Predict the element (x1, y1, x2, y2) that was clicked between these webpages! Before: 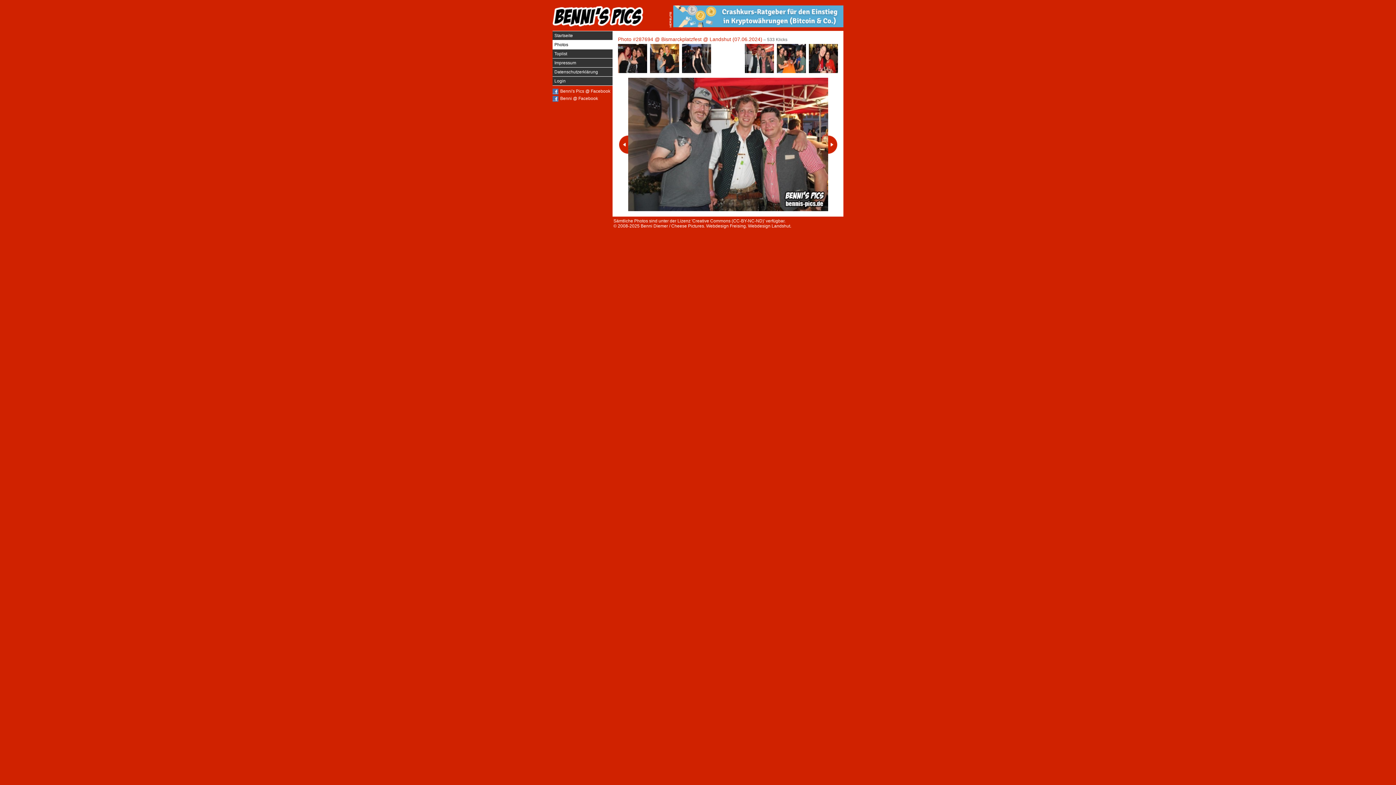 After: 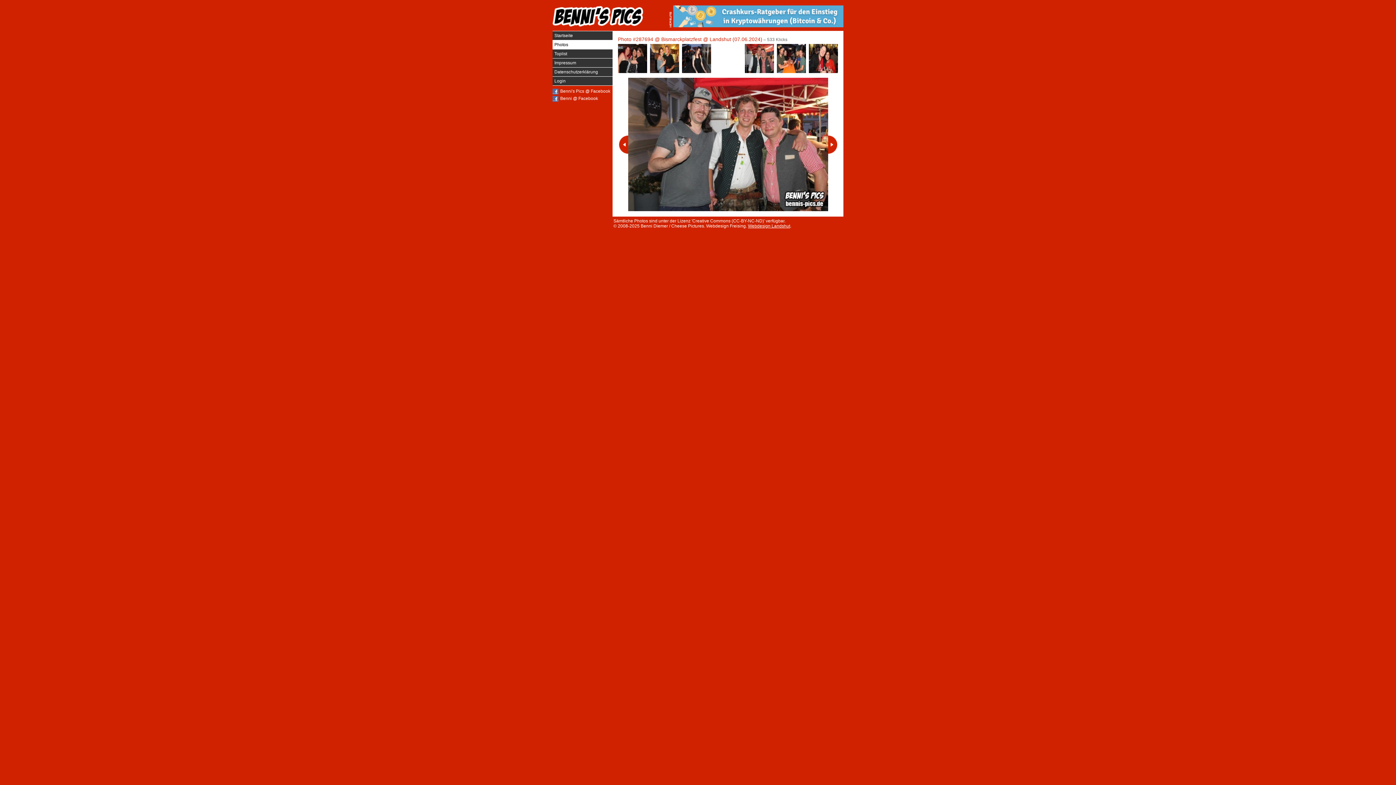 Action: label: Webdesign Landshut bbox: (748, 223, 790, 228)